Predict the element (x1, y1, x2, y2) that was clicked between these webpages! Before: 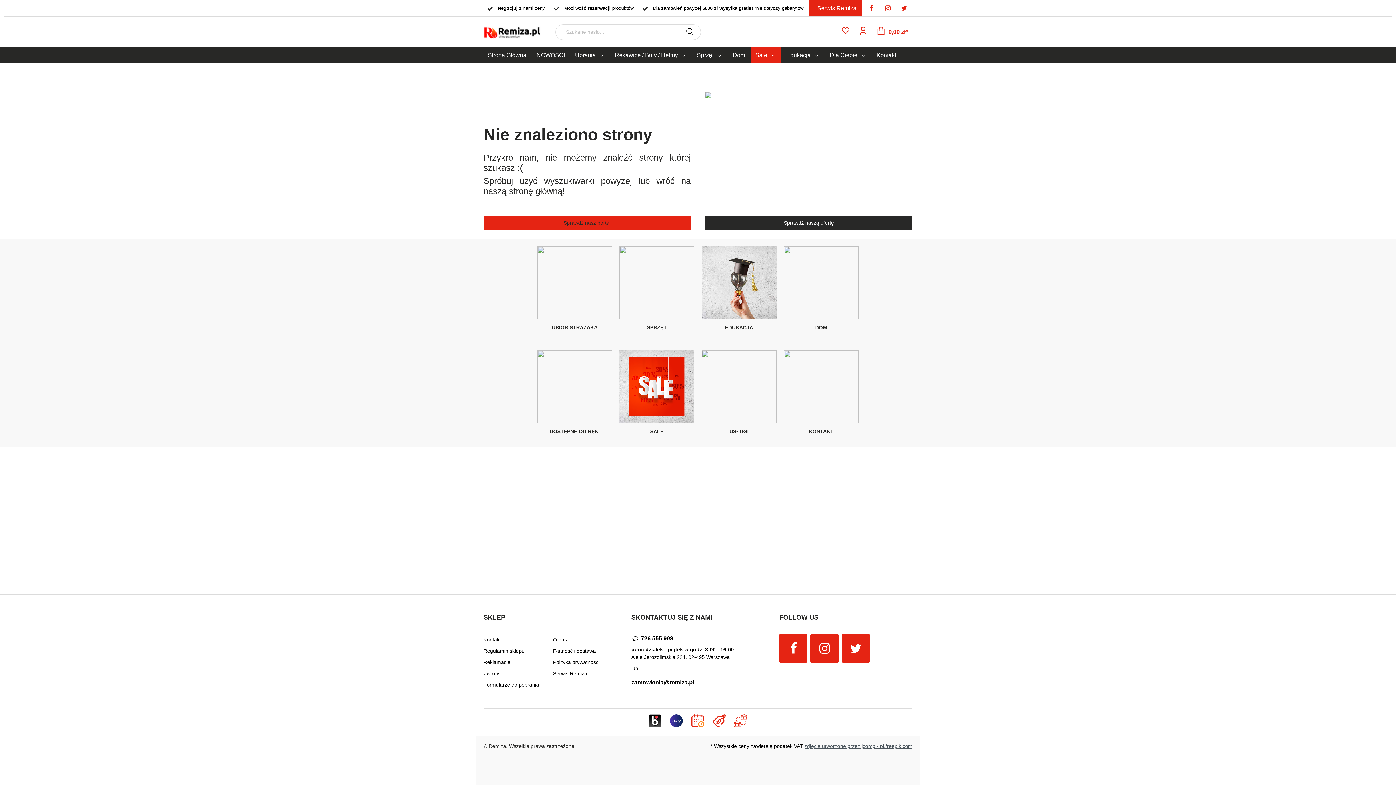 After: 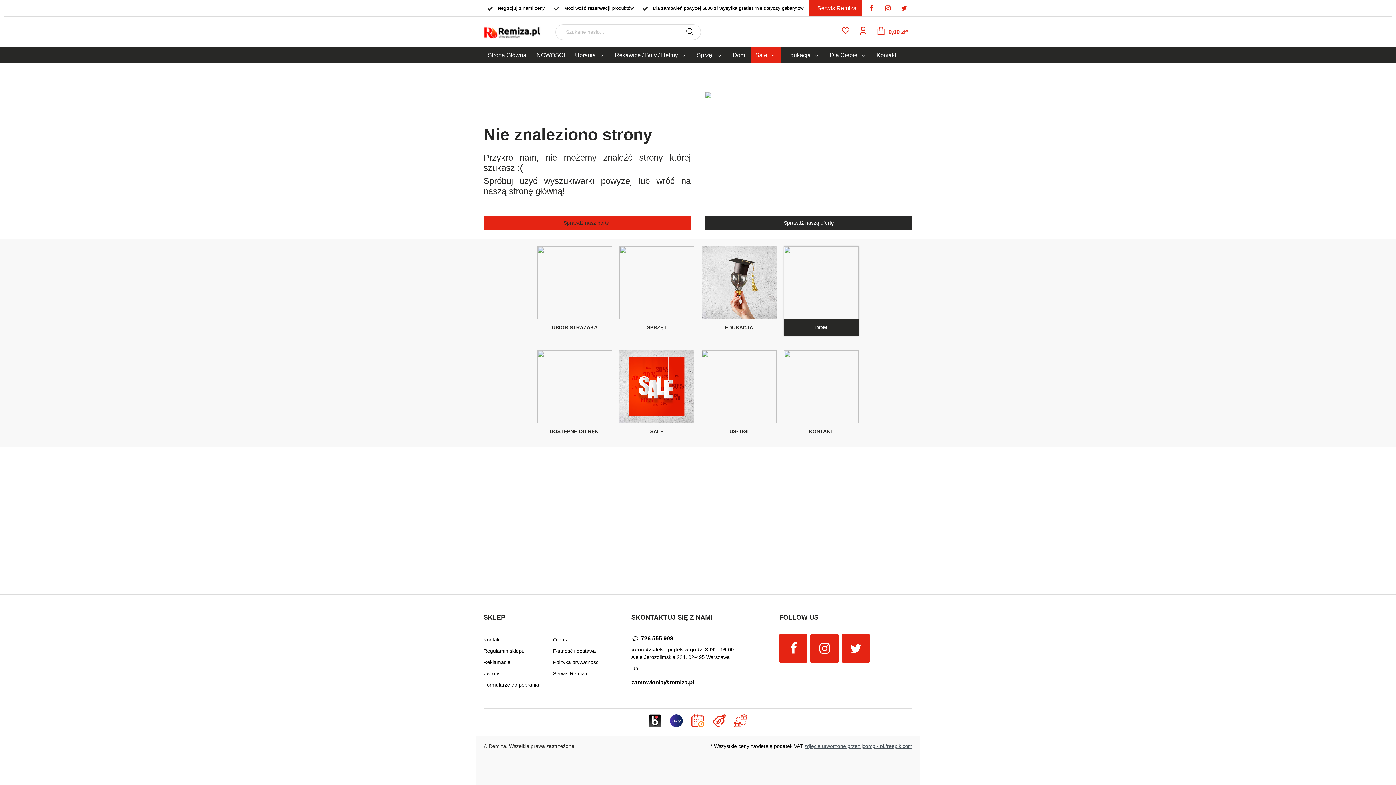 Action: bbox: (784, 246, 858, 336)